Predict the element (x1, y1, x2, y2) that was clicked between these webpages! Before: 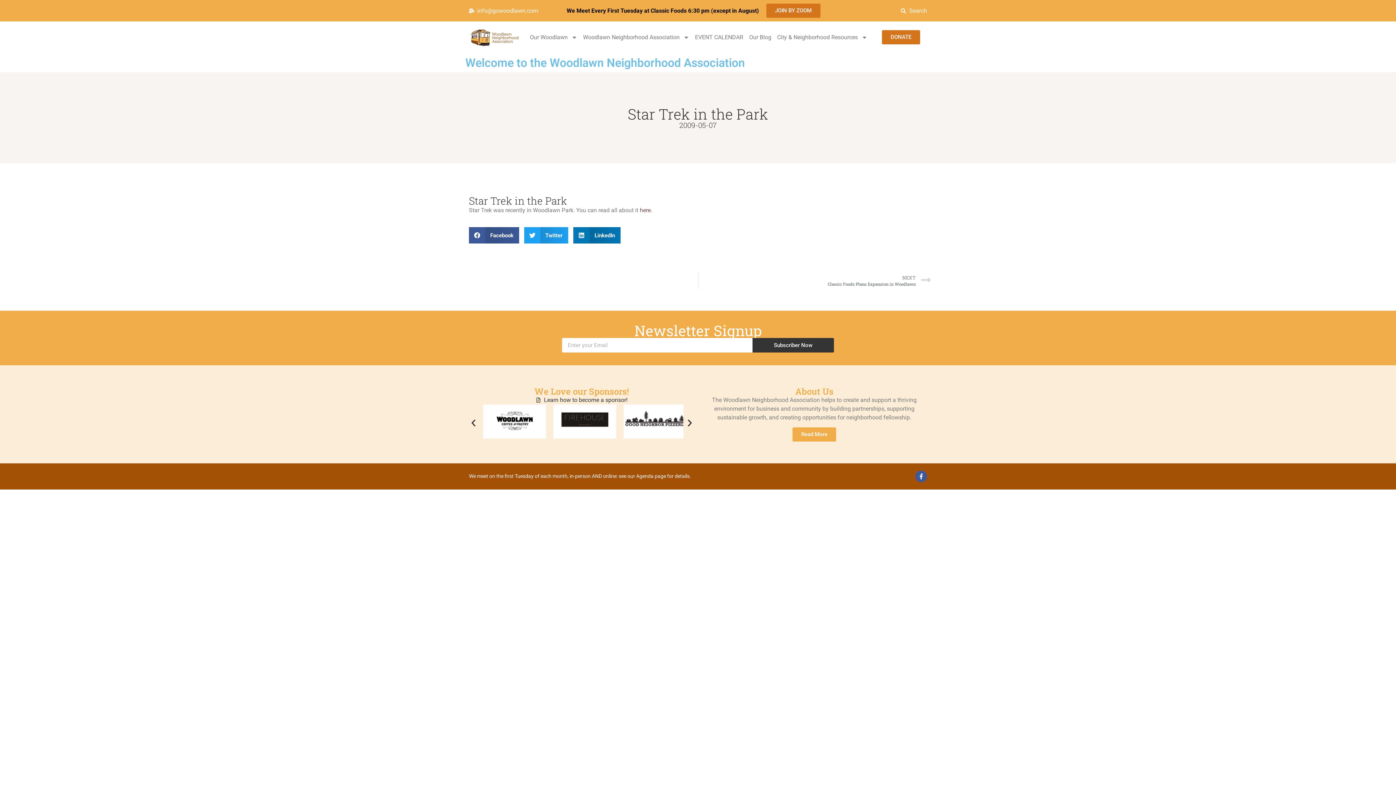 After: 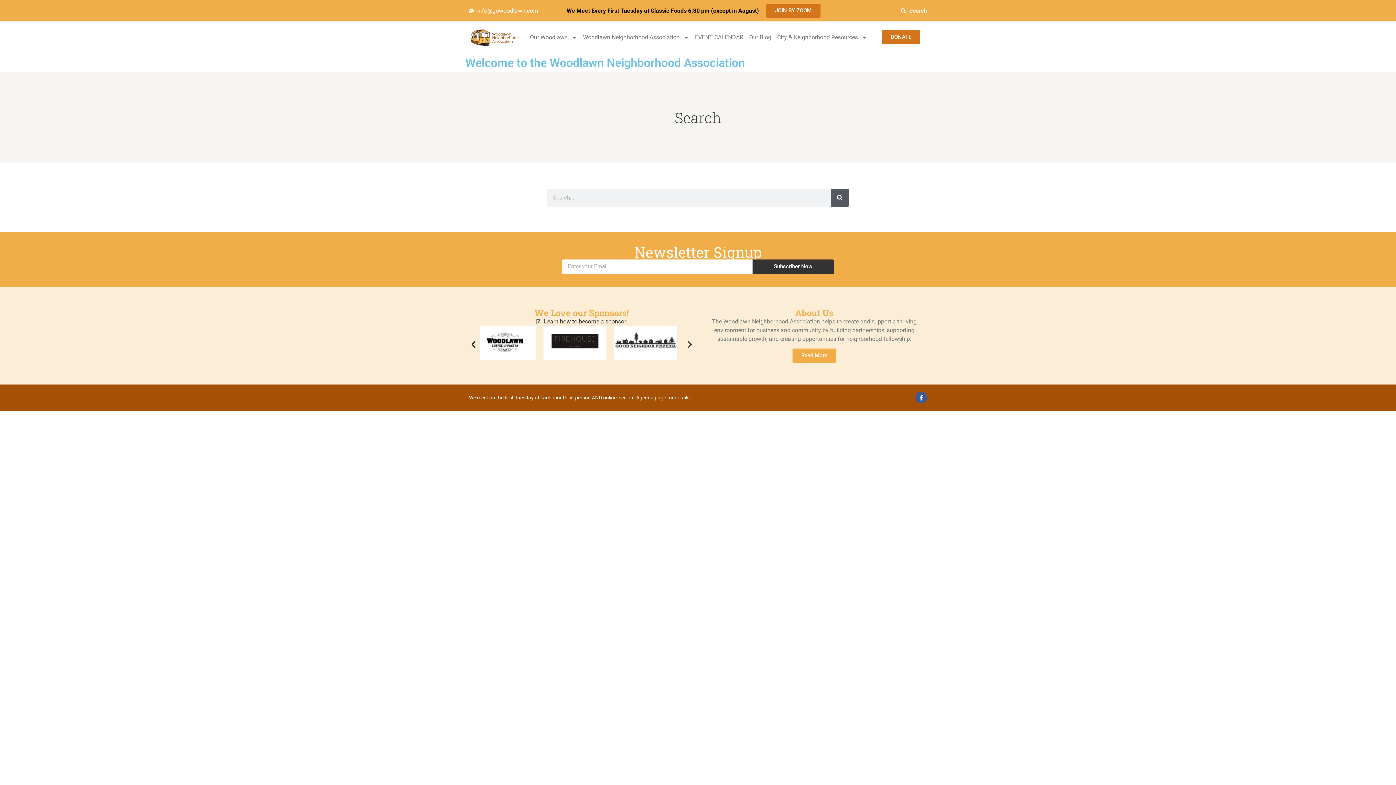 Action: bbox: (850, 6, 927, 15) label: Search